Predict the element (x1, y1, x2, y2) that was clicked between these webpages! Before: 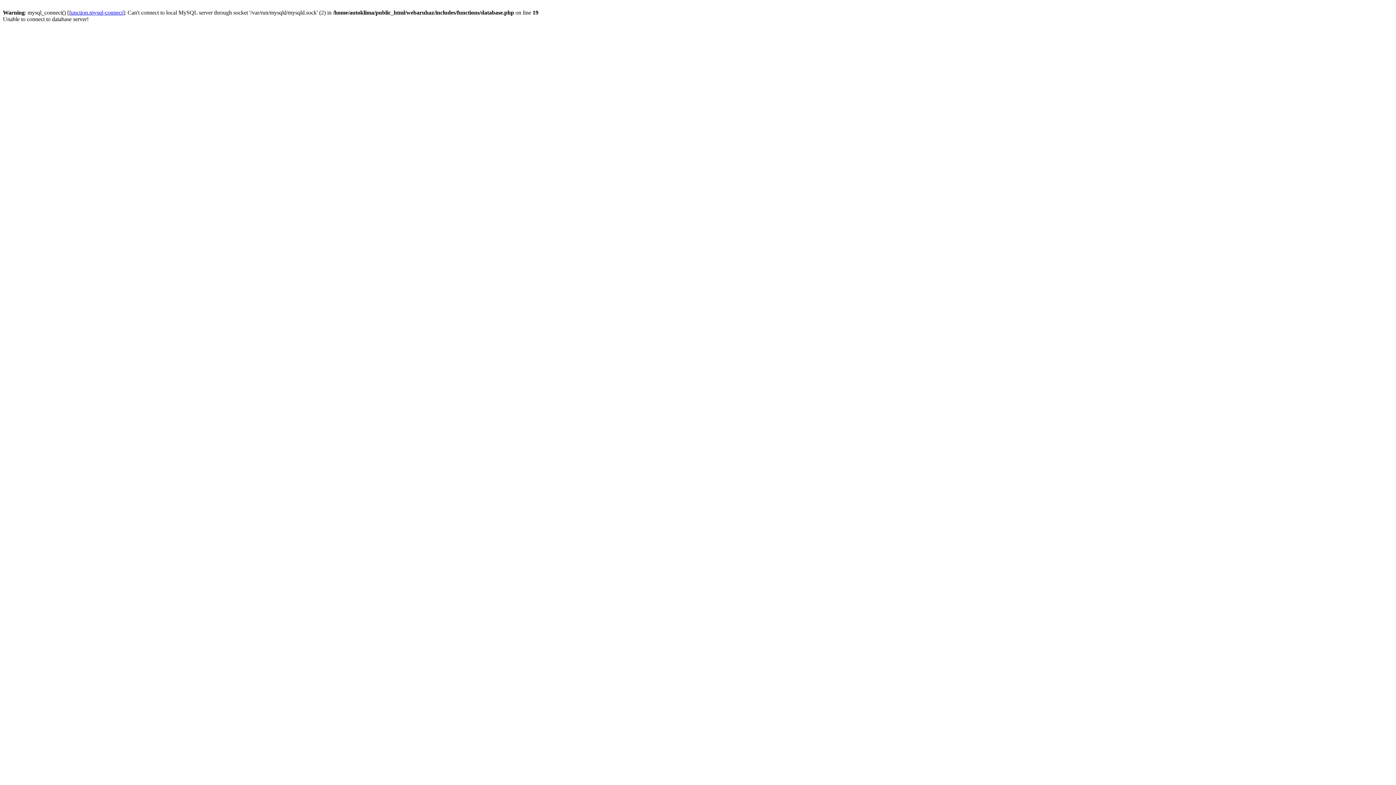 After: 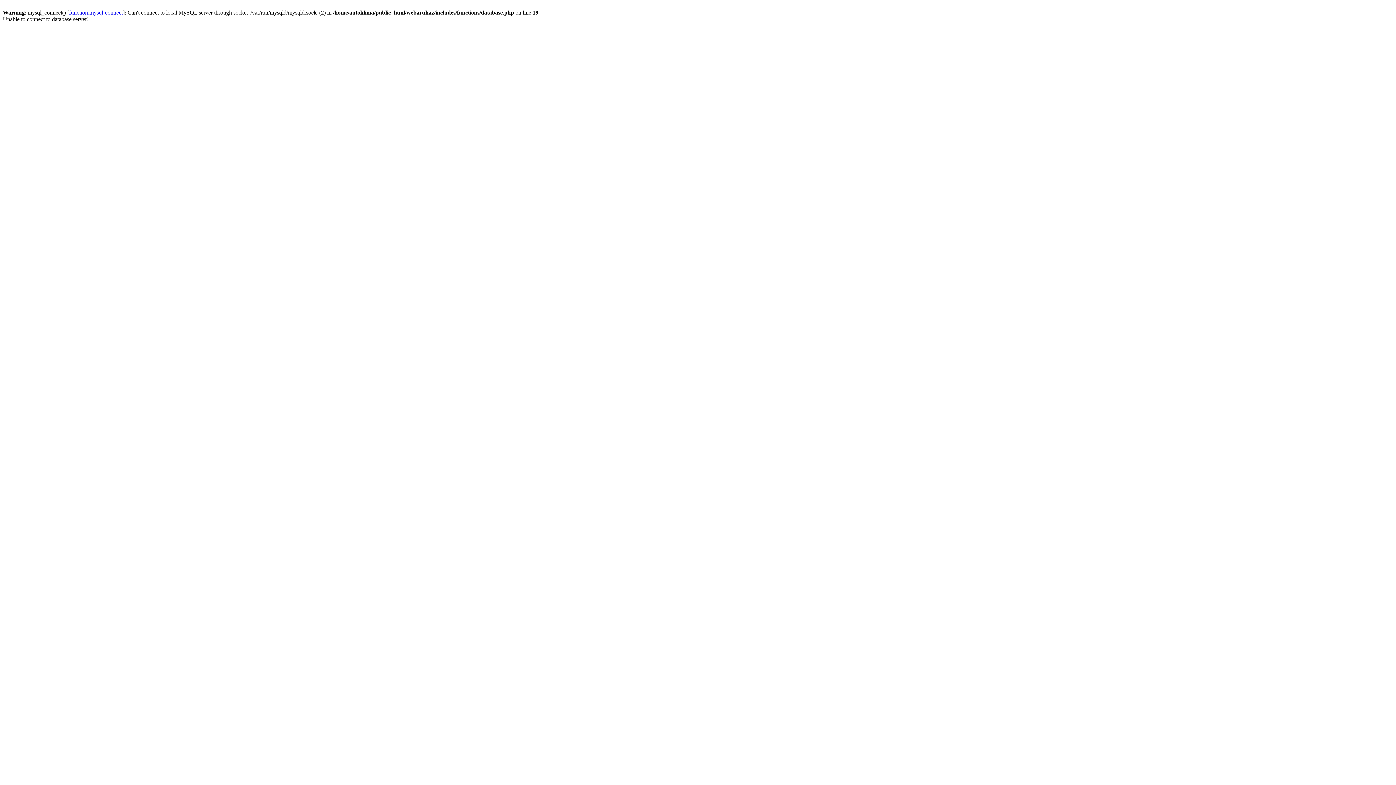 Action: label: function.mysql-connect bbox: (69, 9, 122, 15)